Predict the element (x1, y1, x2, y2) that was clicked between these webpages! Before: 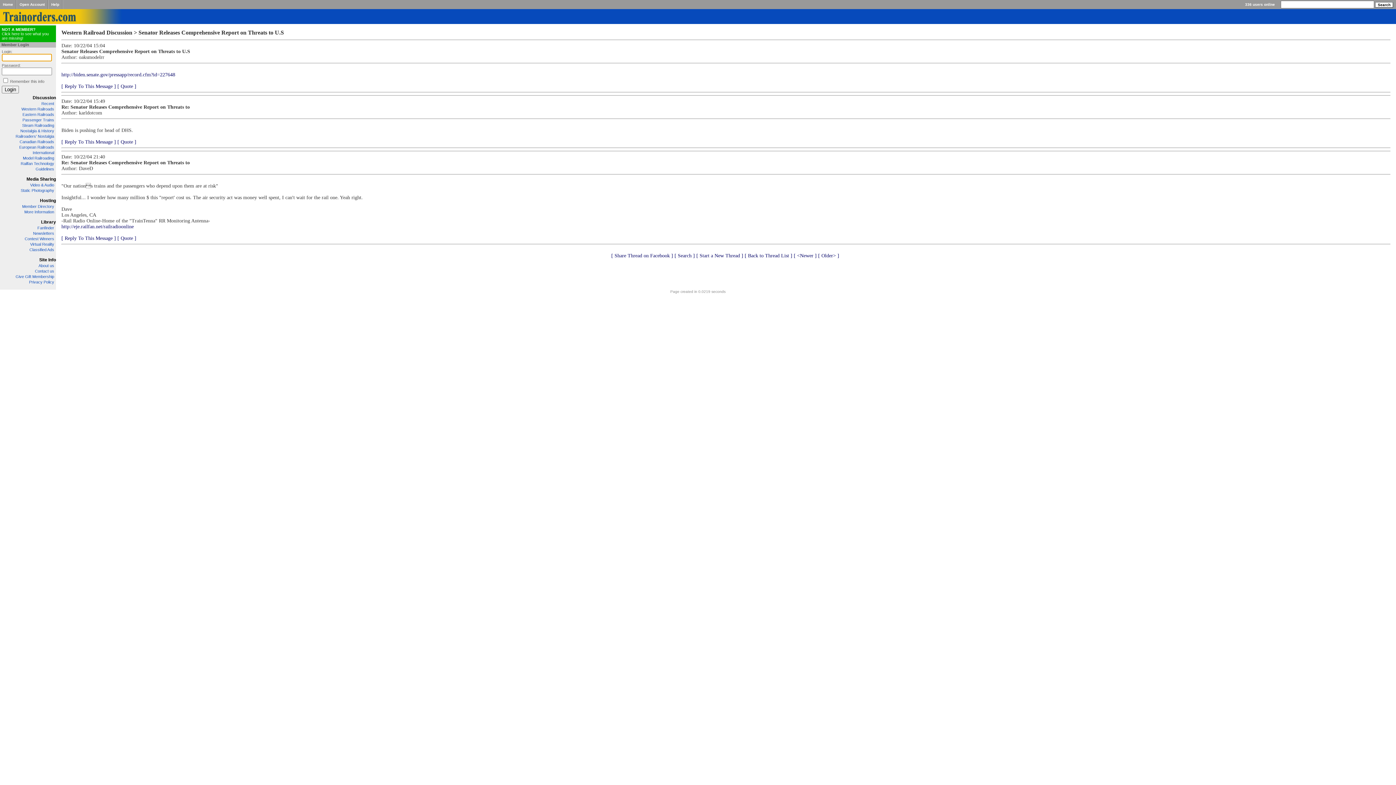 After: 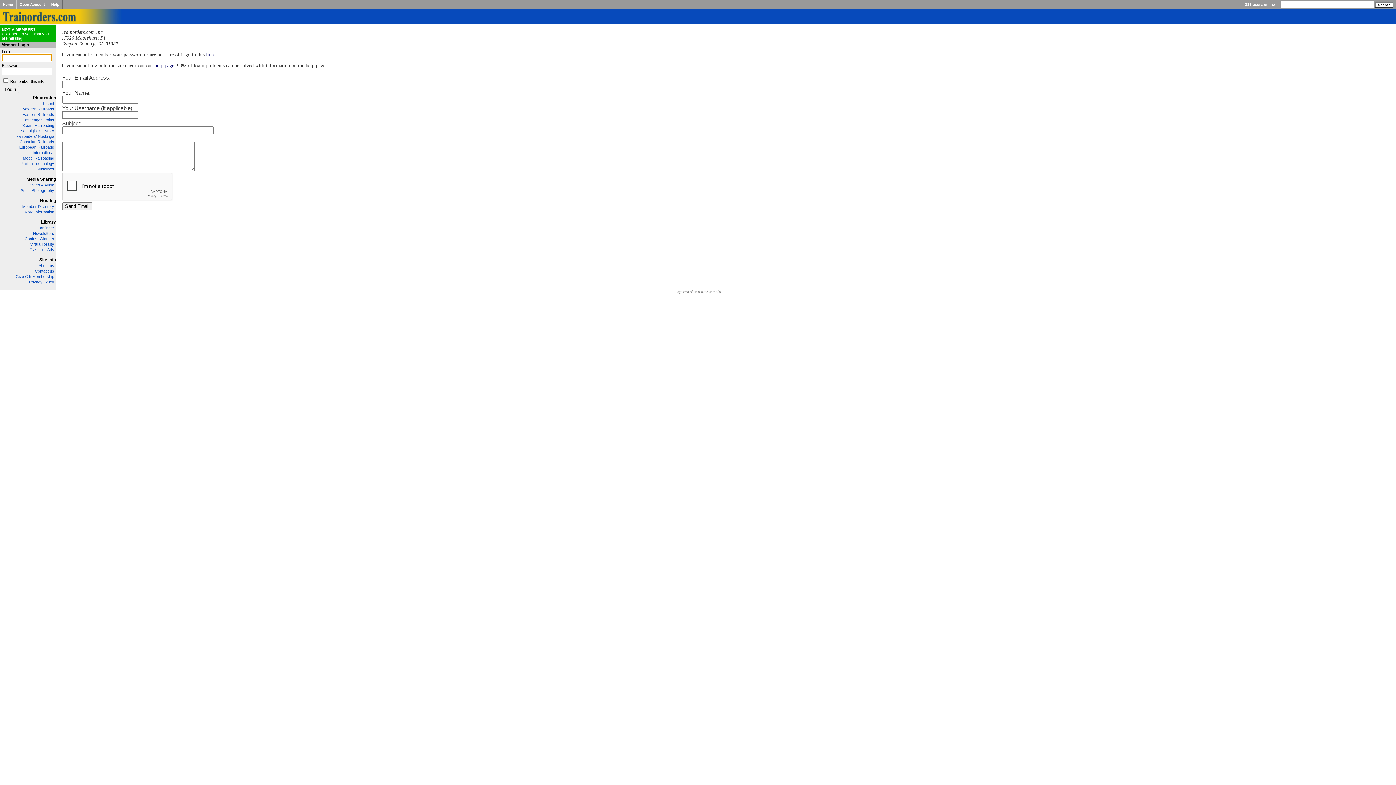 Action: label: Contact us bbox: (34, 269, 54, 273)